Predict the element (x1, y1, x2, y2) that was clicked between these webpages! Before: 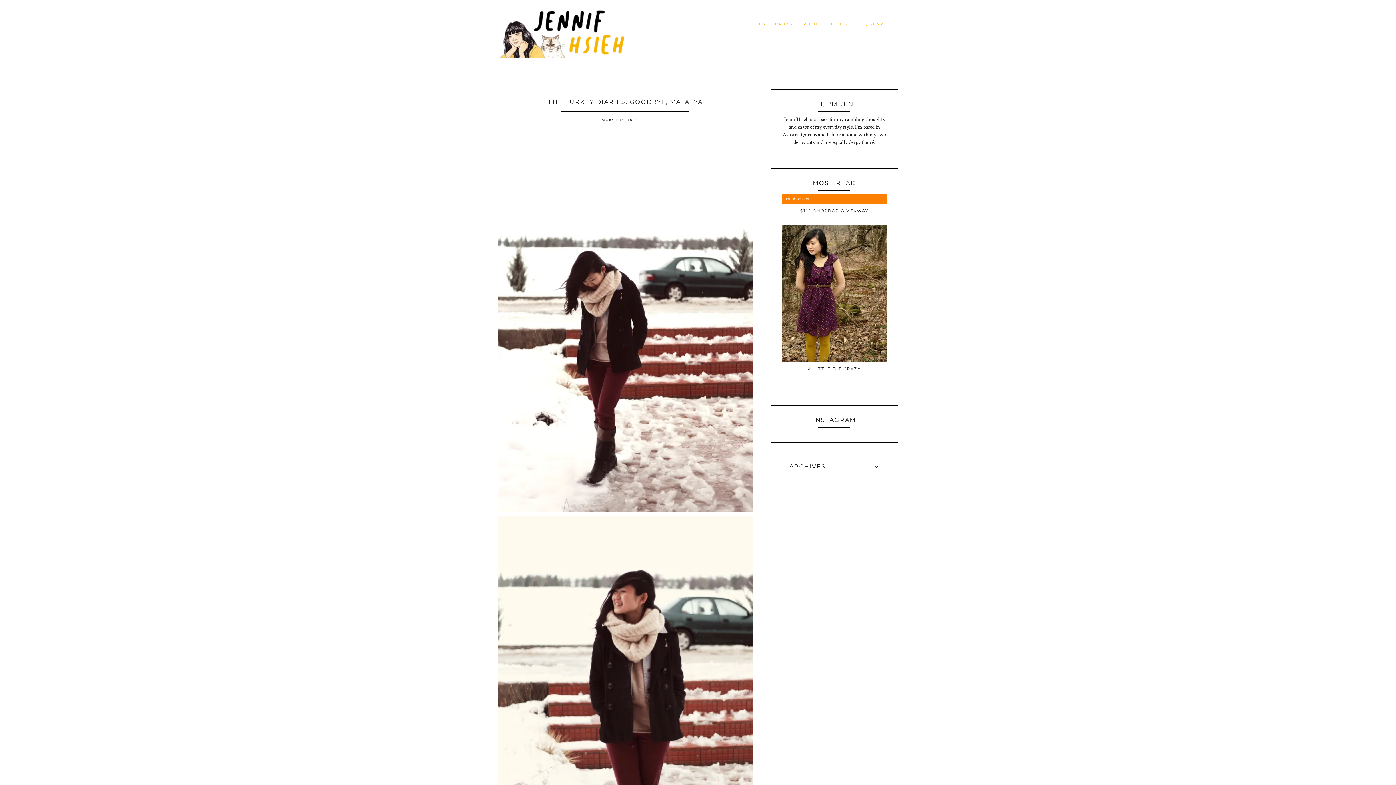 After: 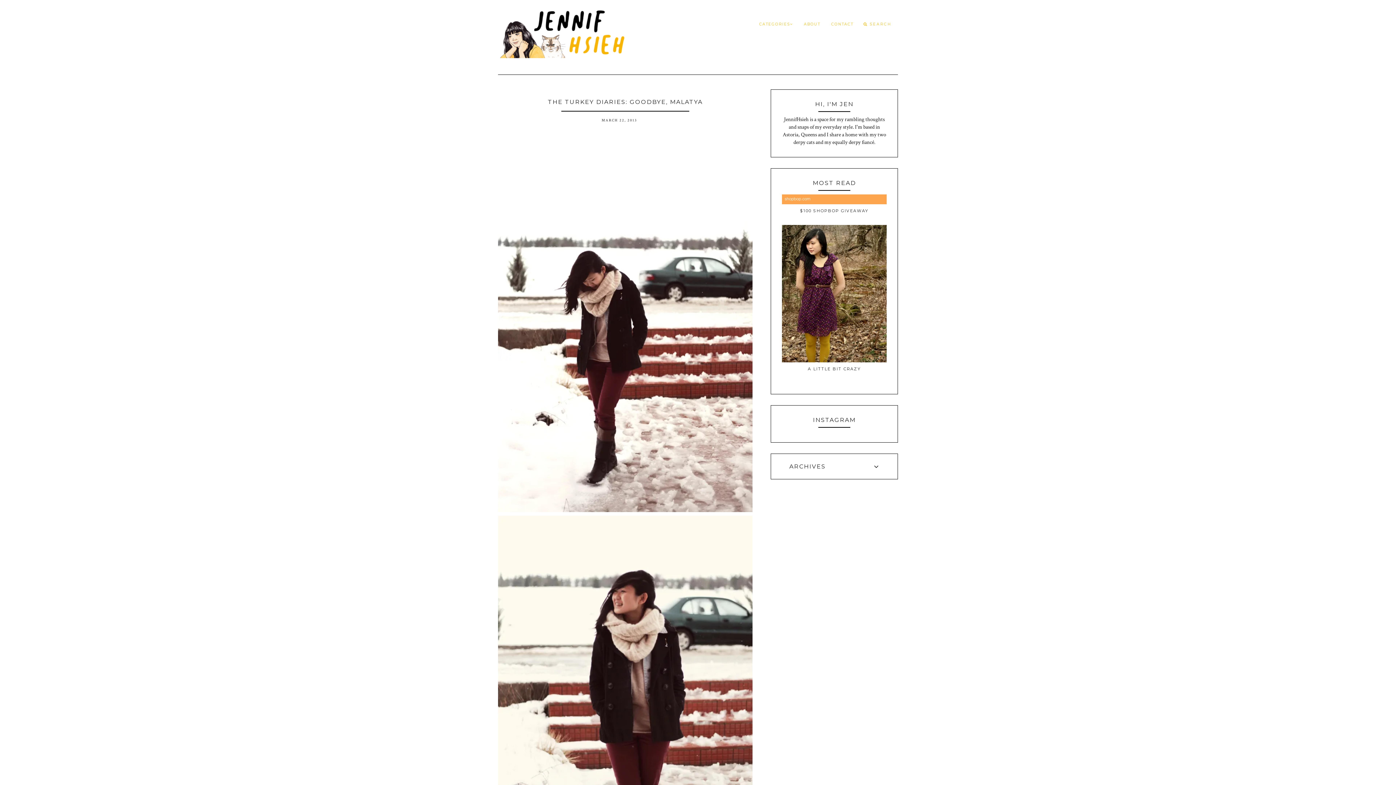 Action: bbox: (782, 199, 886, 206)